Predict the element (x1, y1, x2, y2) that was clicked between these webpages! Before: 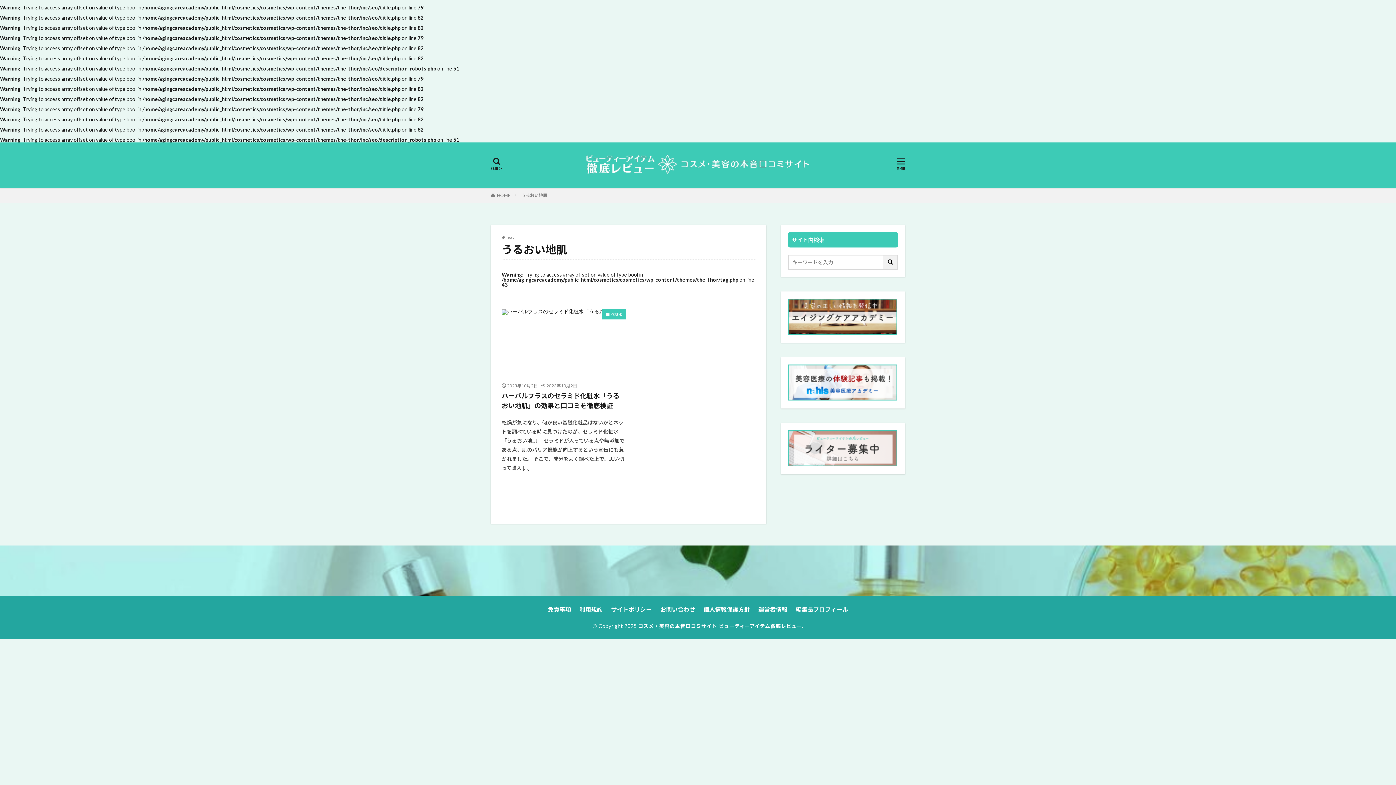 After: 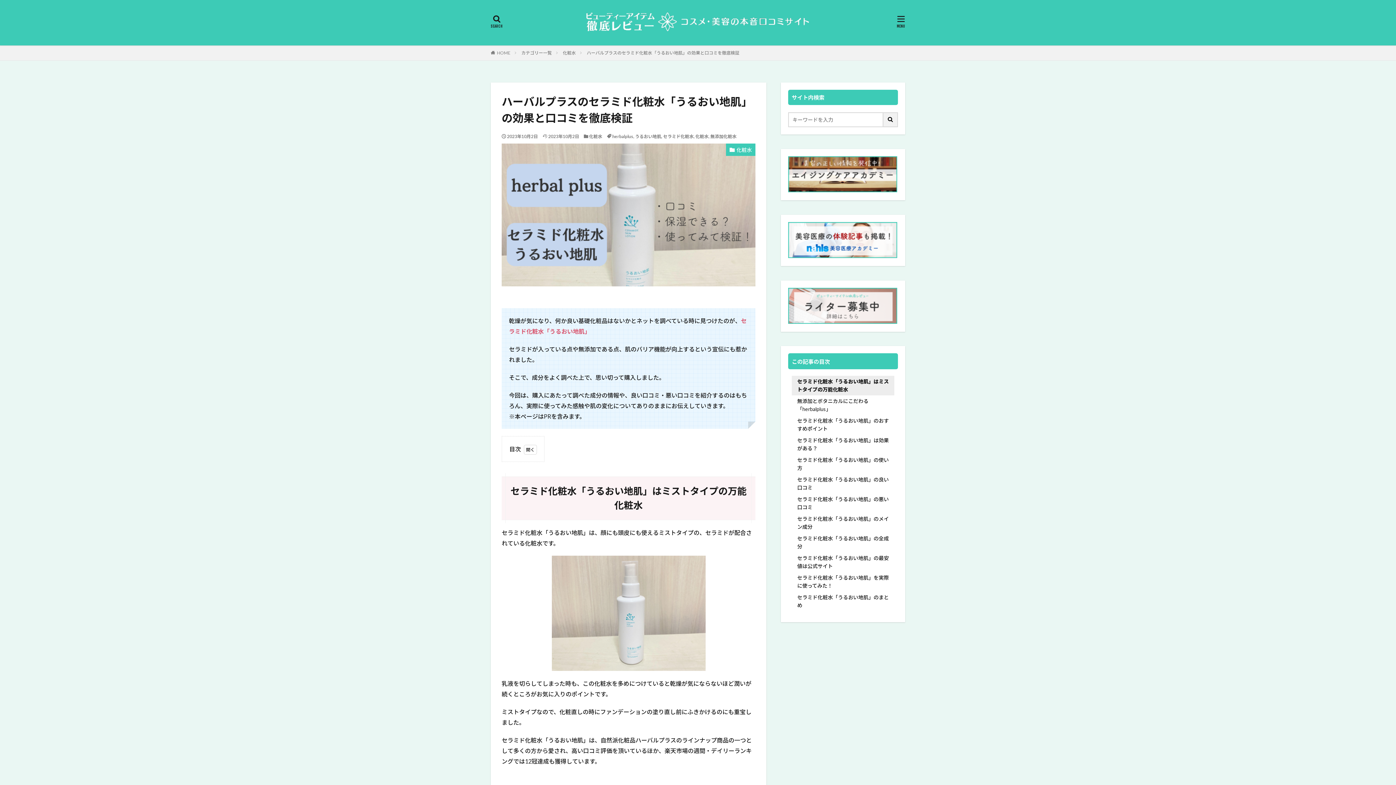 Action: bbox: (501, 391, 626, 410) label: ハーバルプラスのセラミド化粧水「うるおい地肌」の効果と口コミを徹底検証